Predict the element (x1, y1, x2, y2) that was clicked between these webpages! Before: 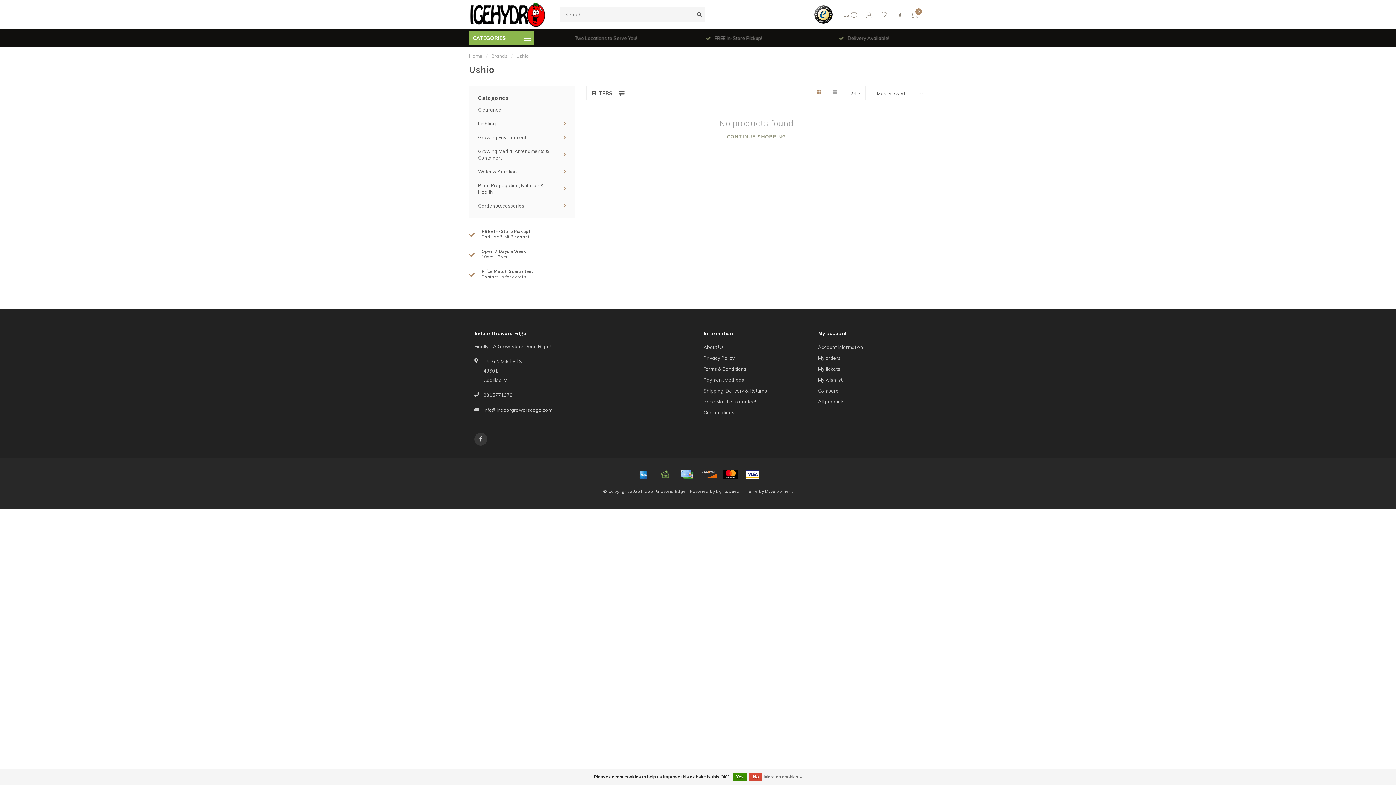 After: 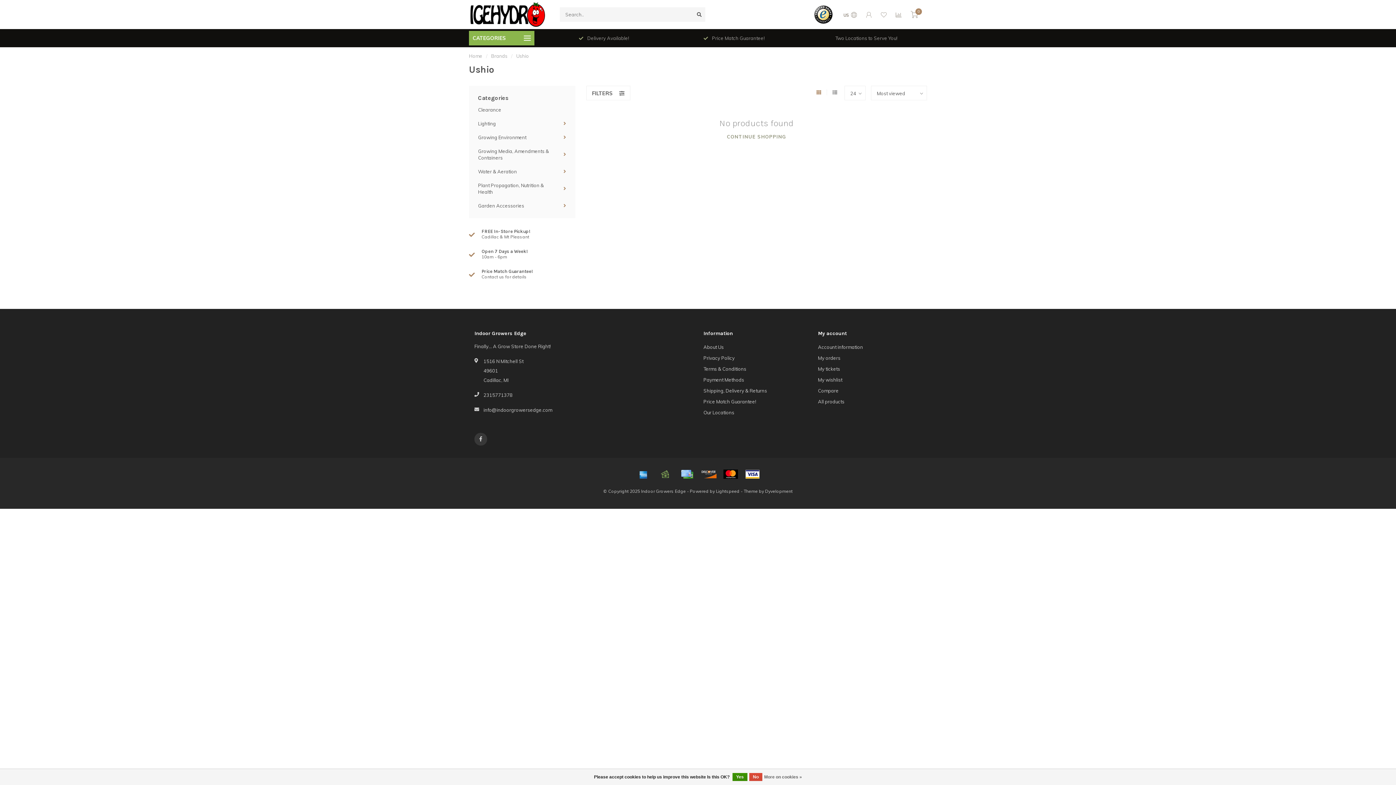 Action: bbox: (765, 488, 792, 494) label: Dyvelopment